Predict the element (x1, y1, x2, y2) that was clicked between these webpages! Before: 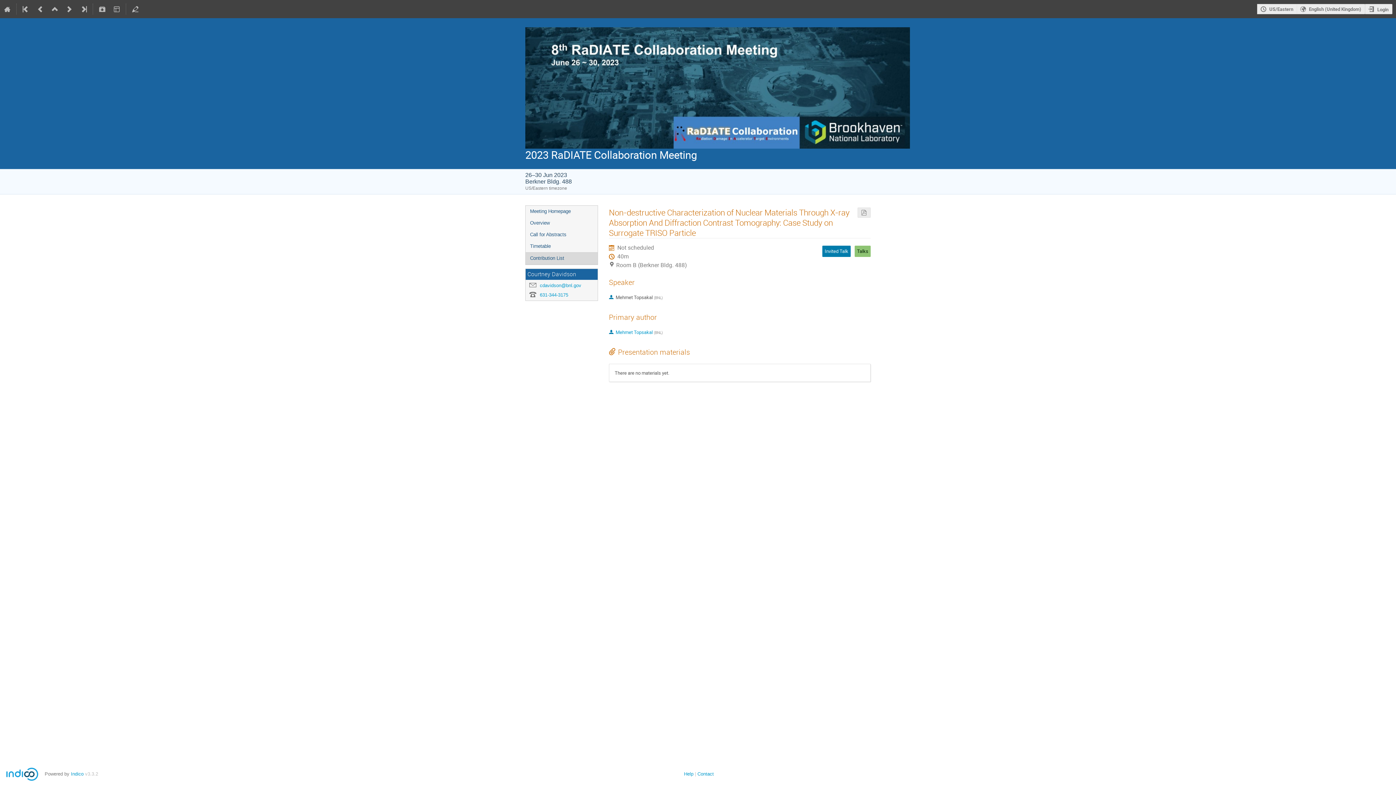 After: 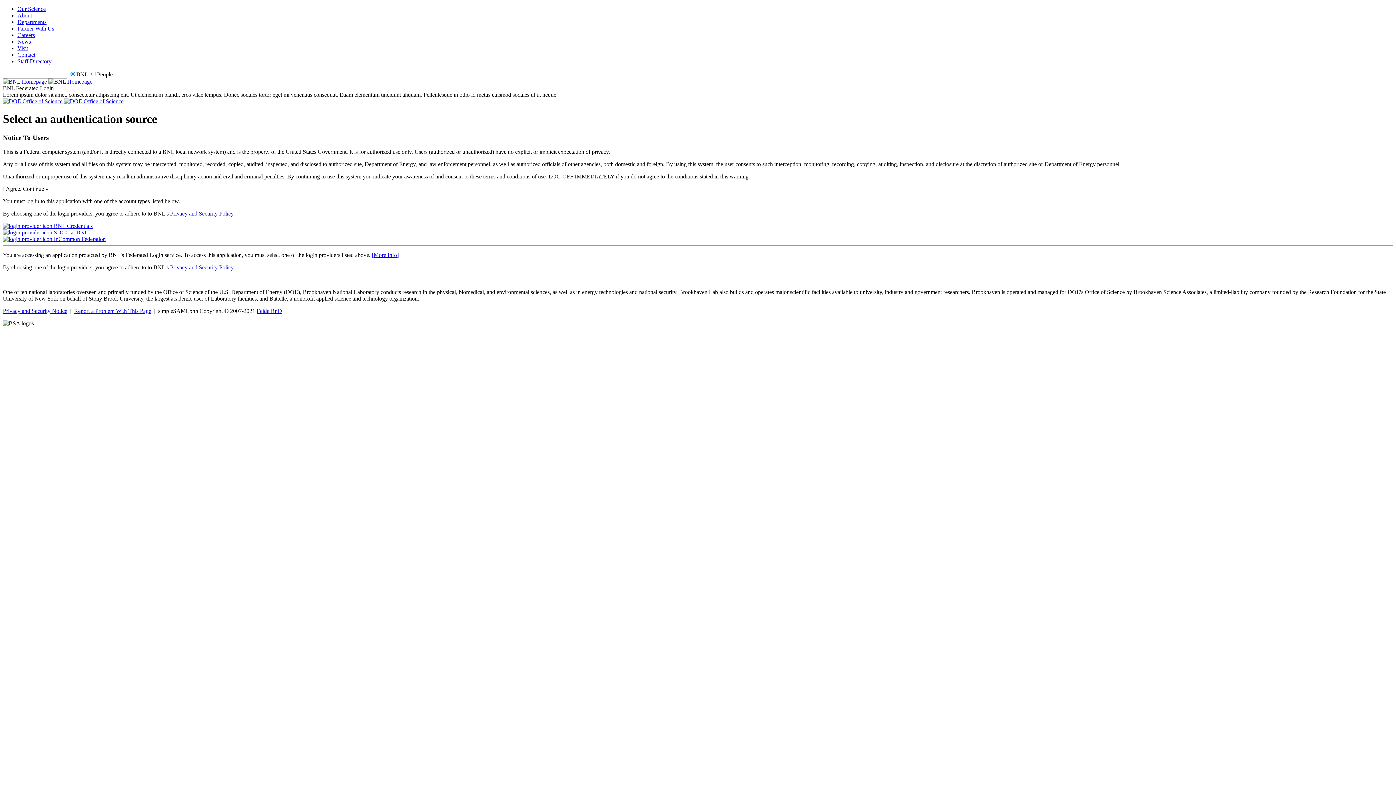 Action: label: Login bbox: (1365, 3, 1392, 14)